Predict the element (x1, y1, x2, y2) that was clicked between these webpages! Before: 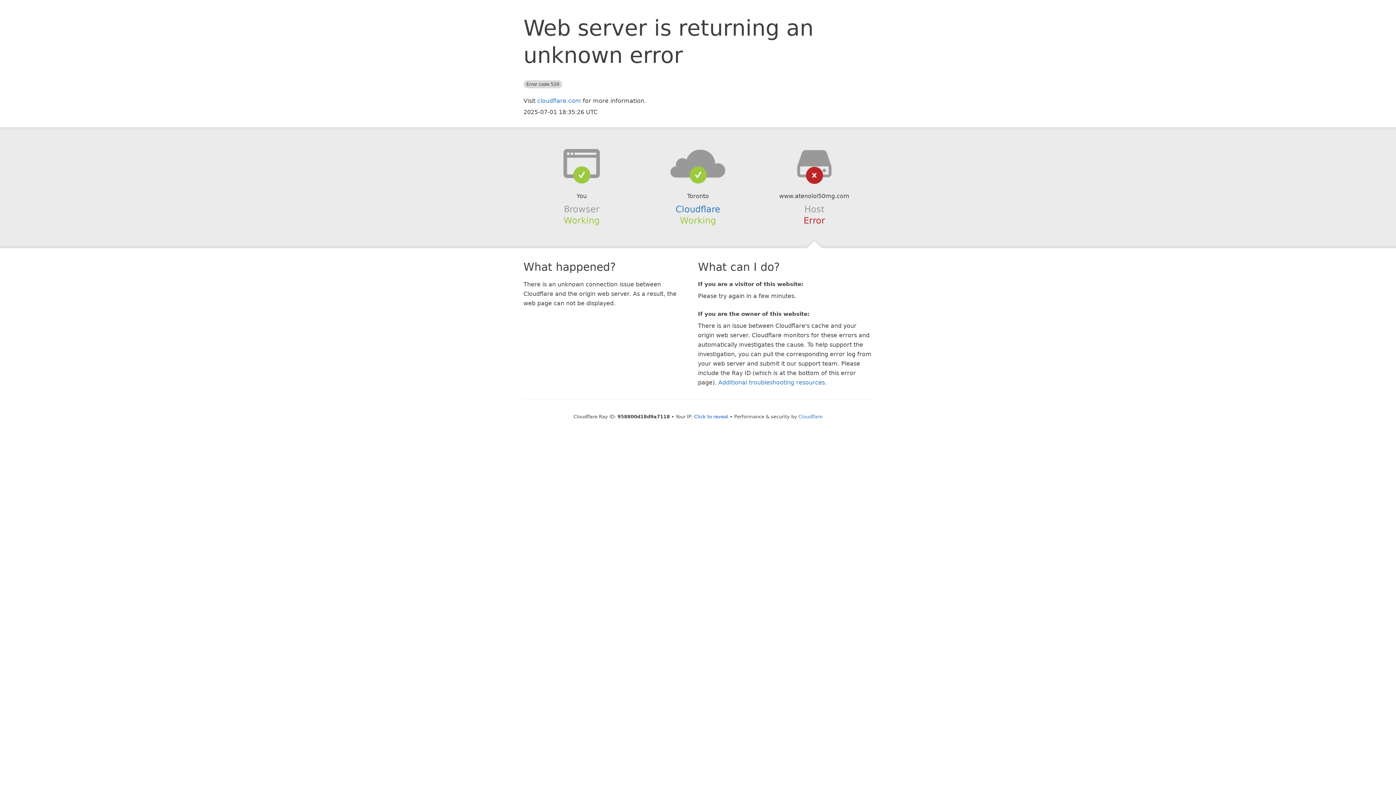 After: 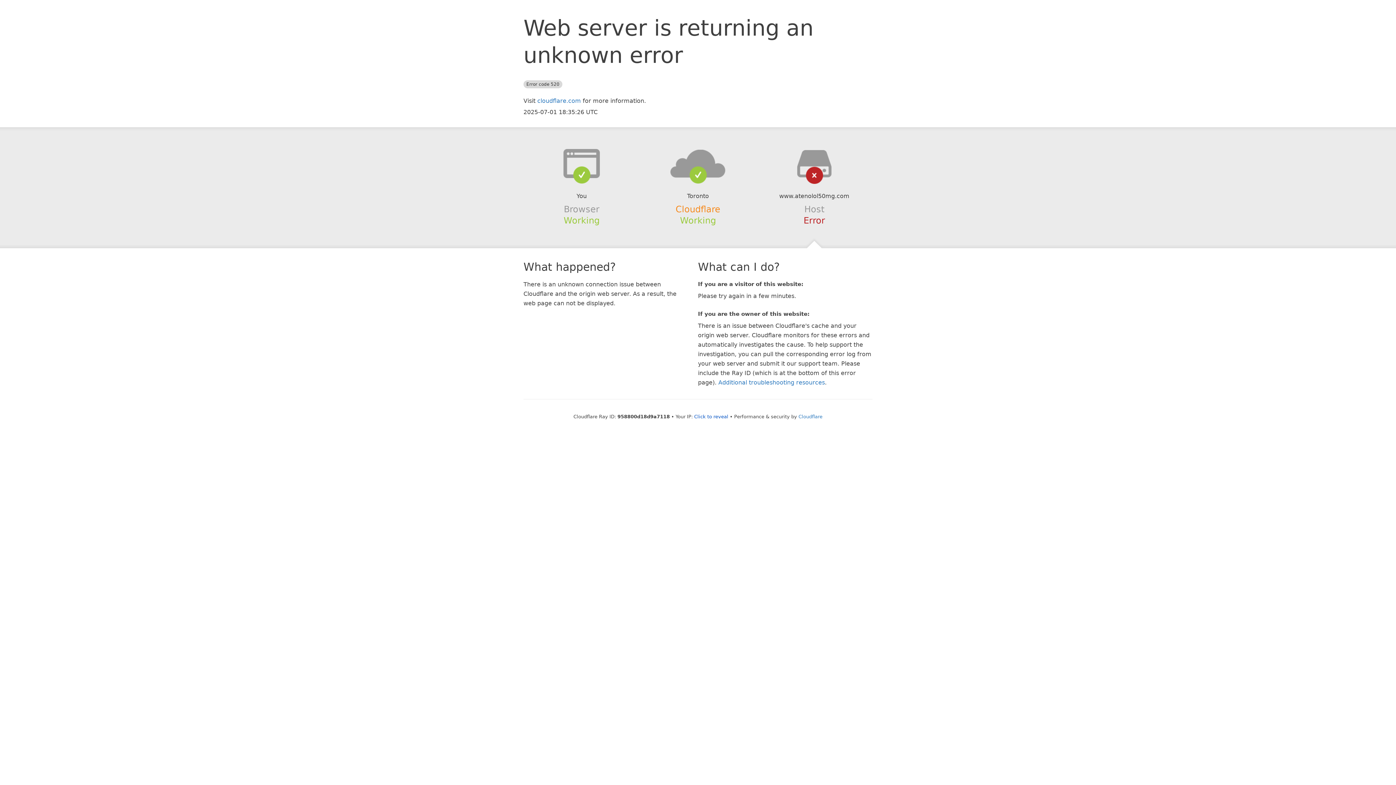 Action: bbox: (675, 204, 720, 214) label: Cloudflare